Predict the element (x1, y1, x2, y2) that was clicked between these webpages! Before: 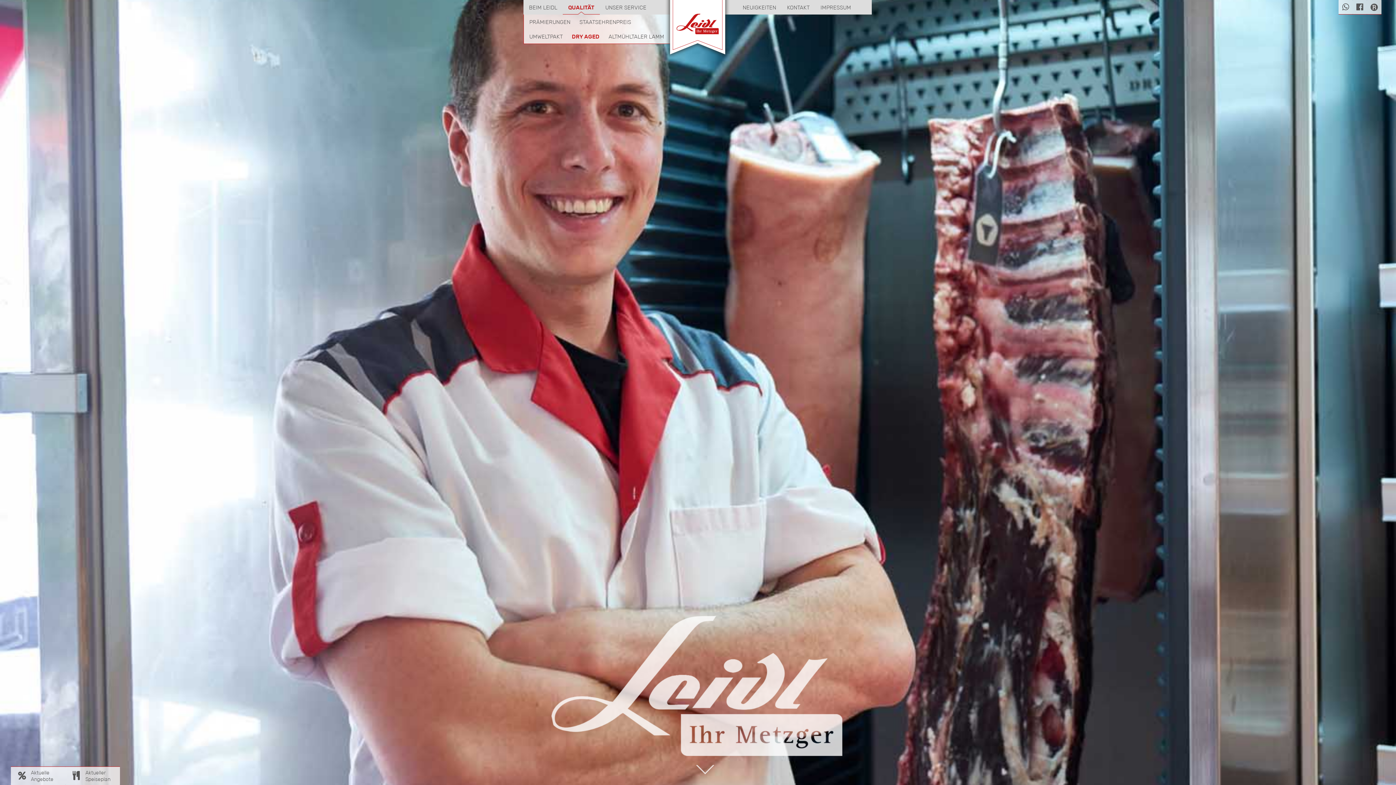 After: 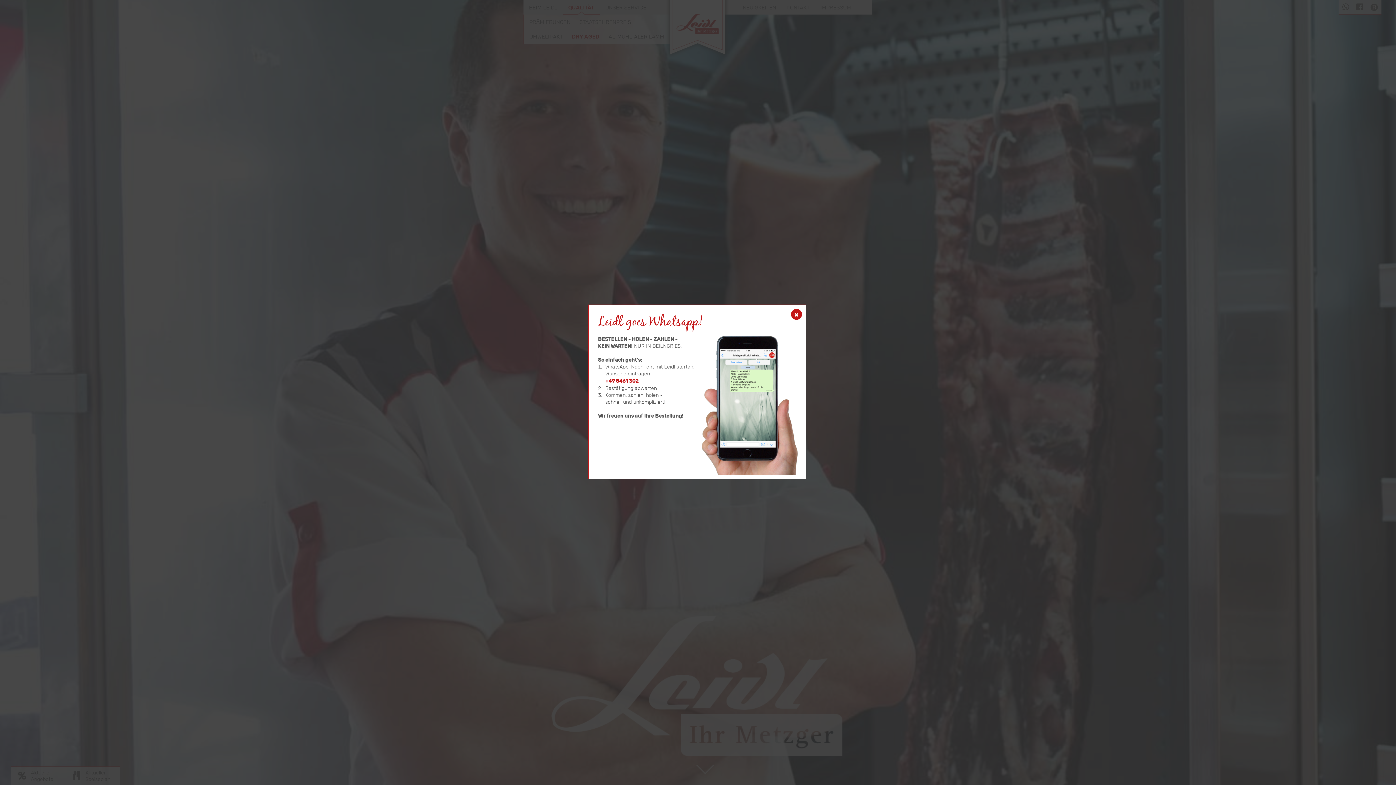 Action: bbox: (1338, 0, 1353, 14)